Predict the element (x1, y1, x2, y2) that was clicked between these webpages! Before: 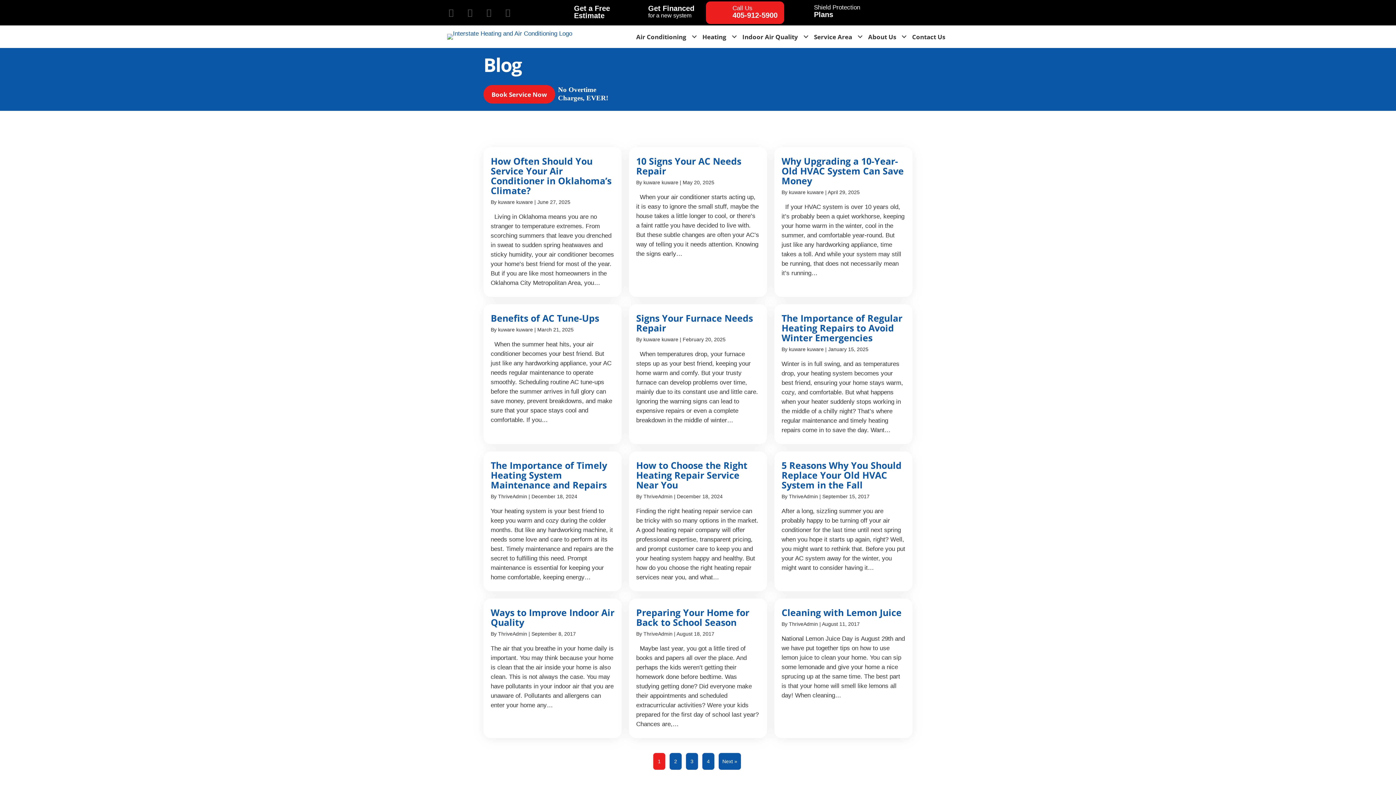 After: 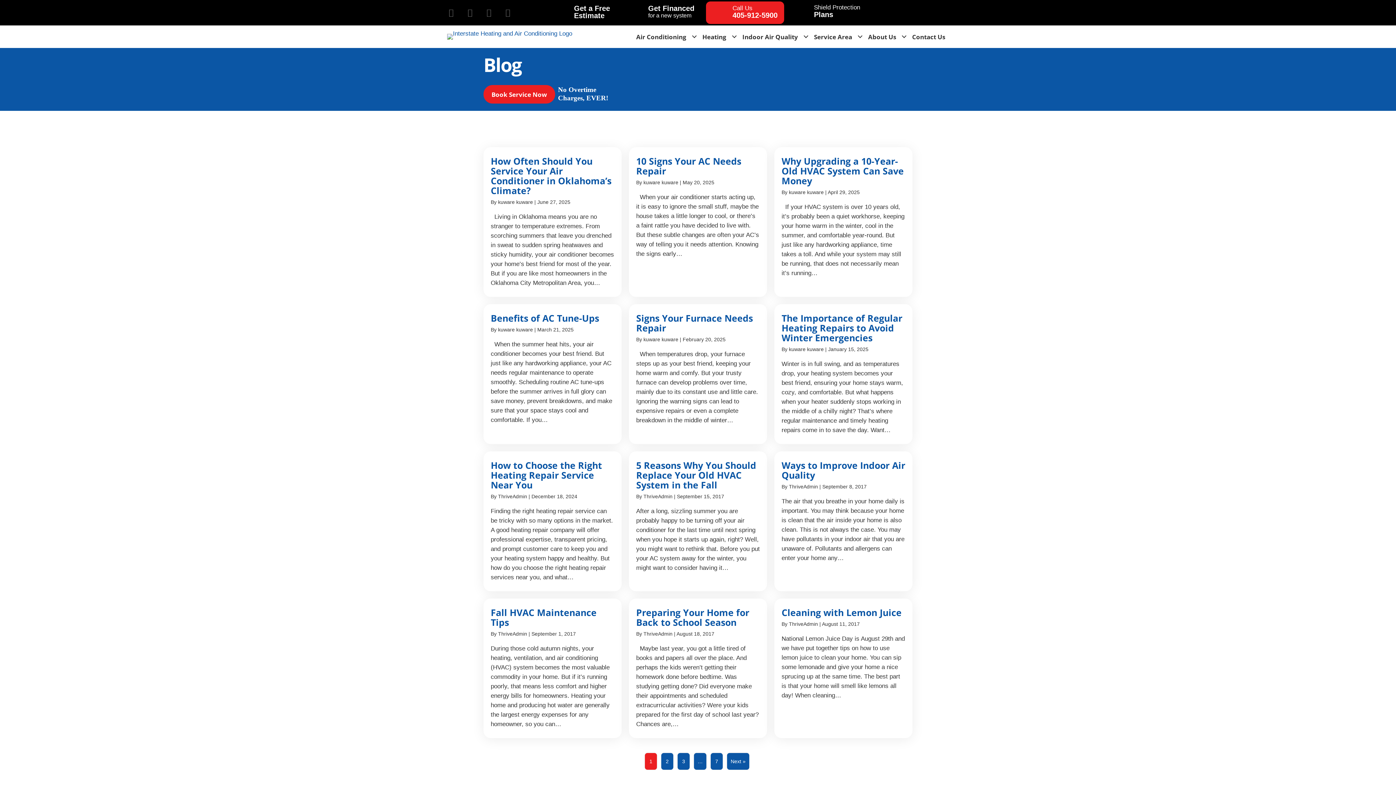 Action: bbox: (643, 631, 672, 637) label: ThriveAdmin